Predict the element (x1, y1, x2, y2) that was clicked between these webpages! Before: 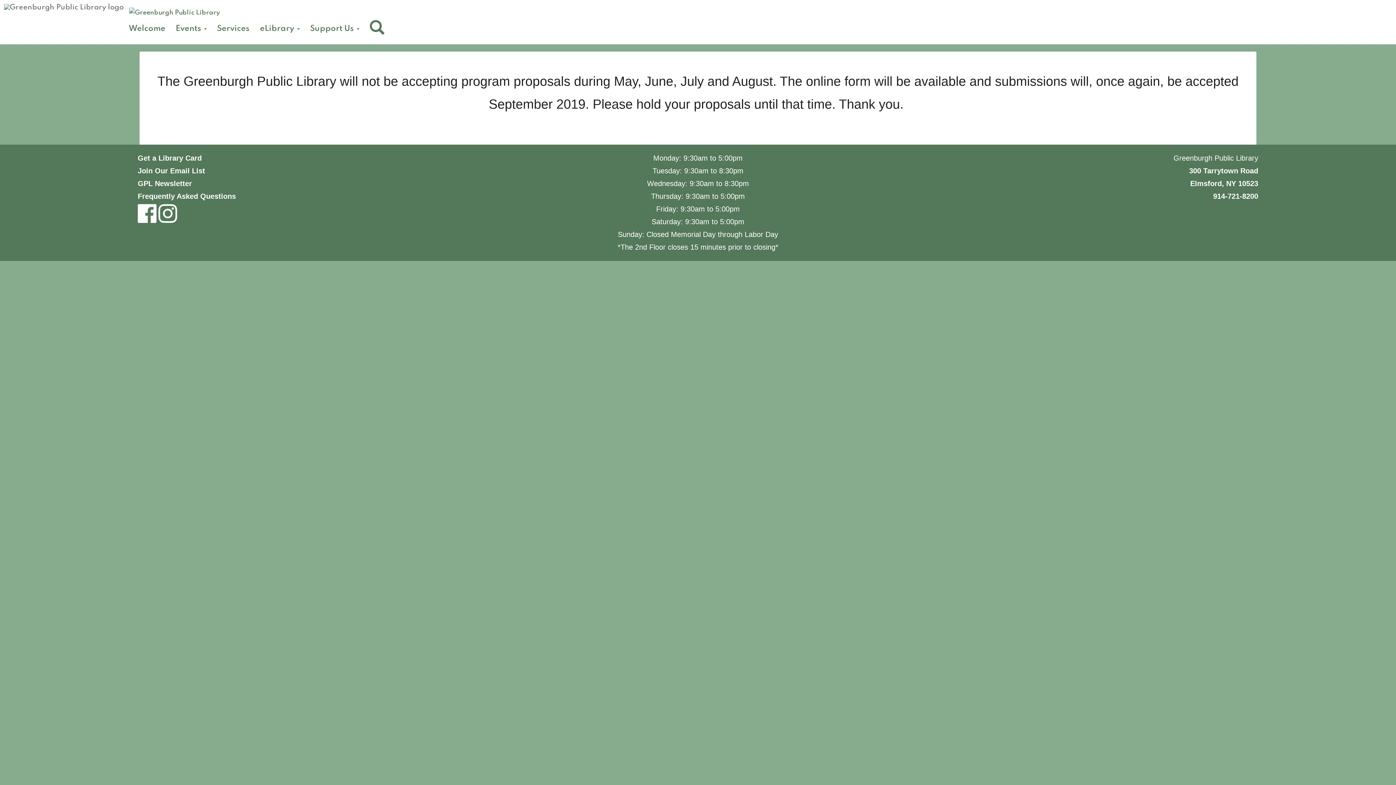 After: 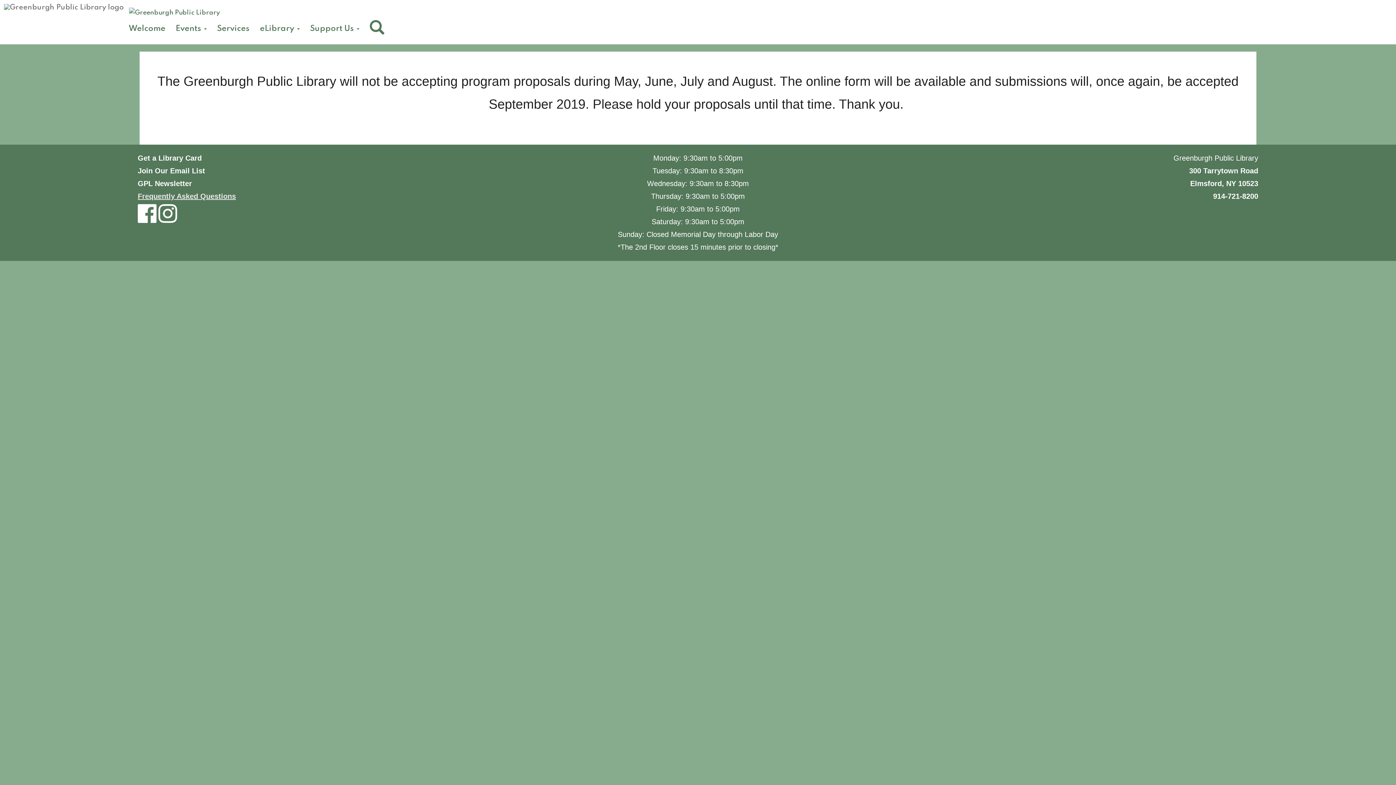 Action: bbox: (137, 192, 236, 200) label: Frequently Asked Questions